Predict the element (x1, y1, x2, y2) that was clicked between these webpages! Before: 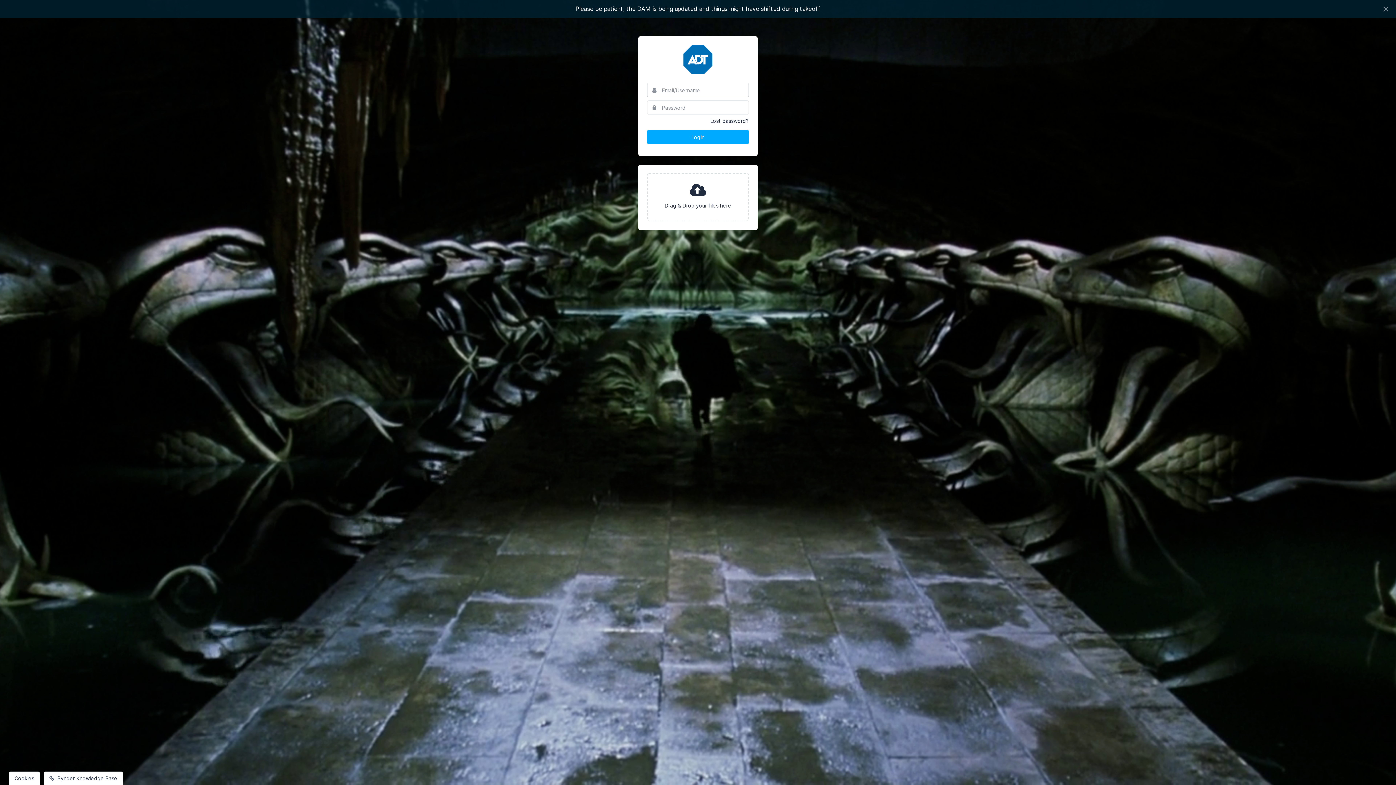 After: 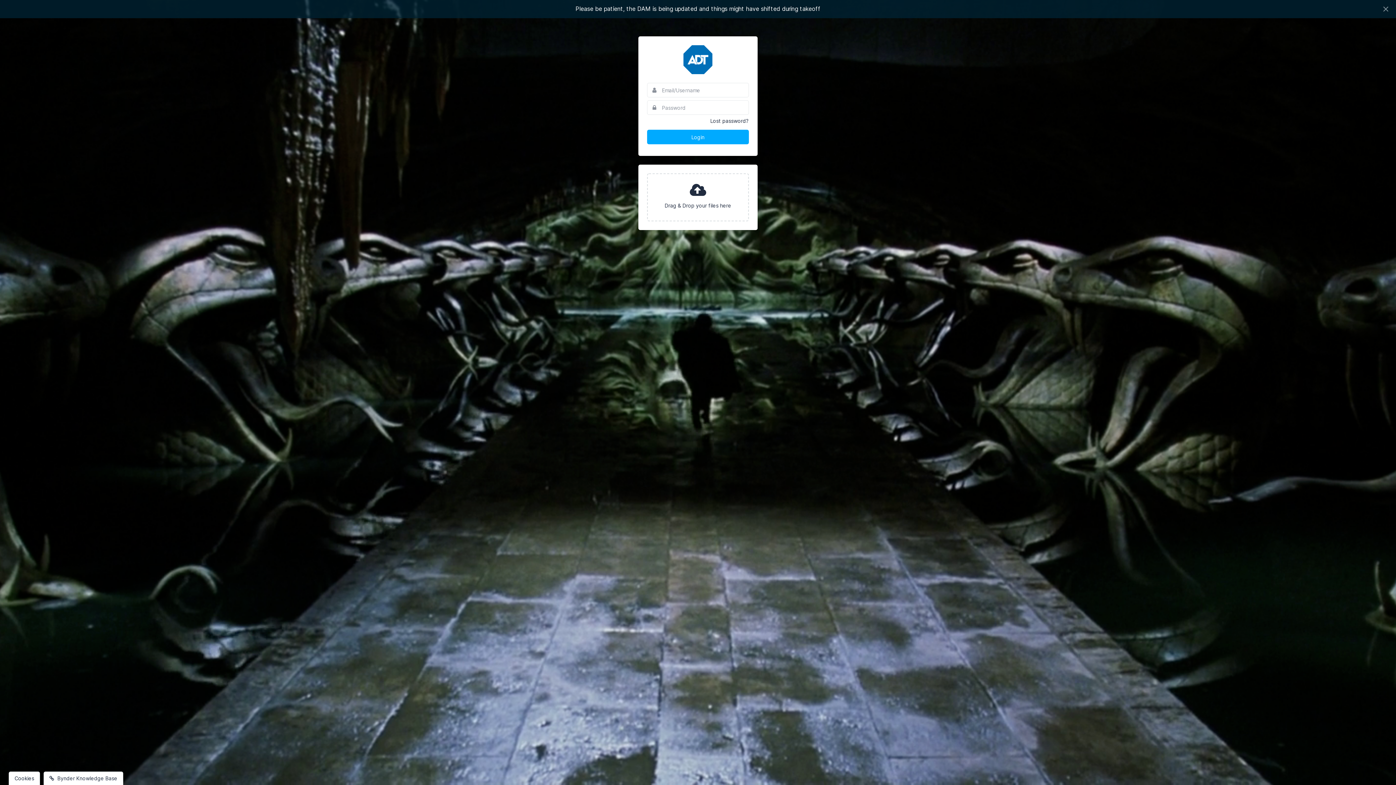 Action: bbox: (8, 772, 40, 785) label: Cookies